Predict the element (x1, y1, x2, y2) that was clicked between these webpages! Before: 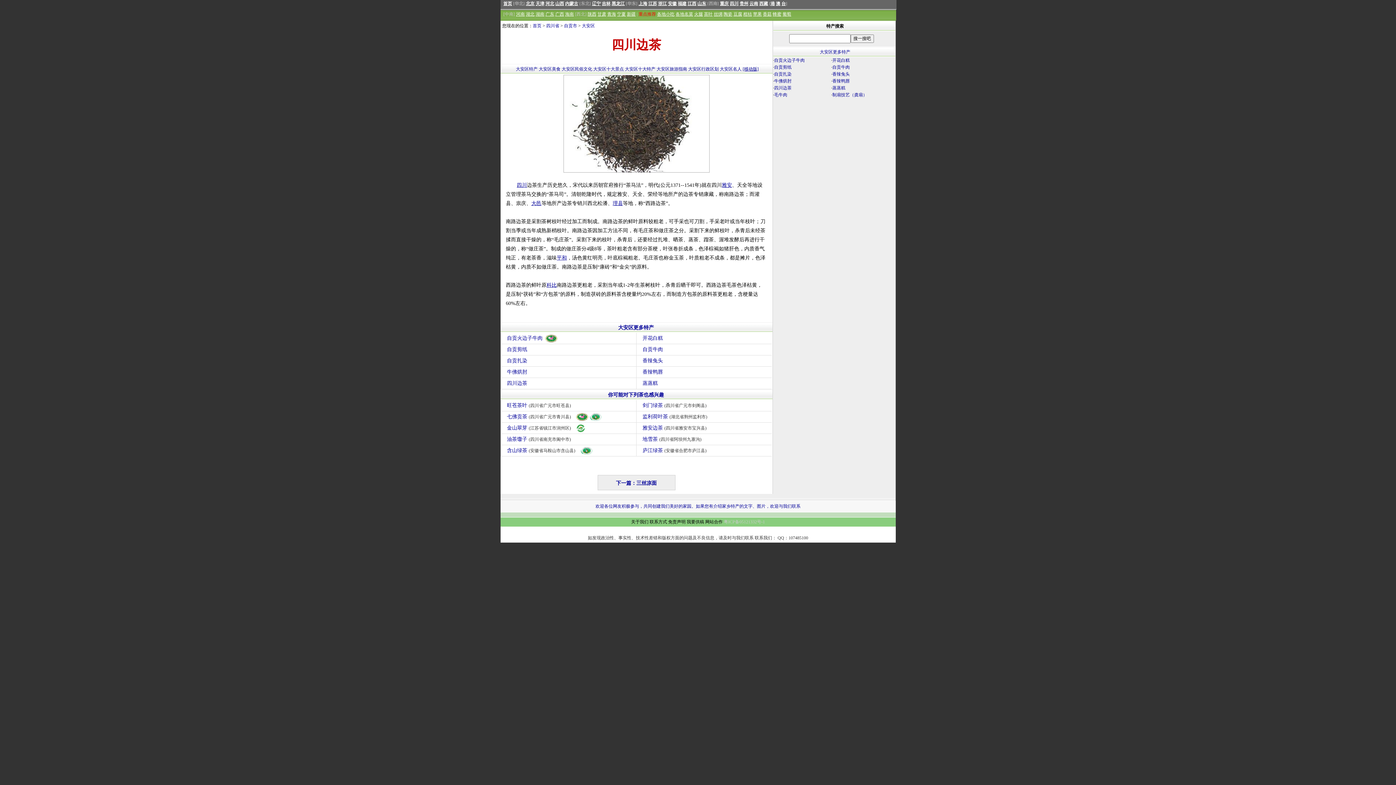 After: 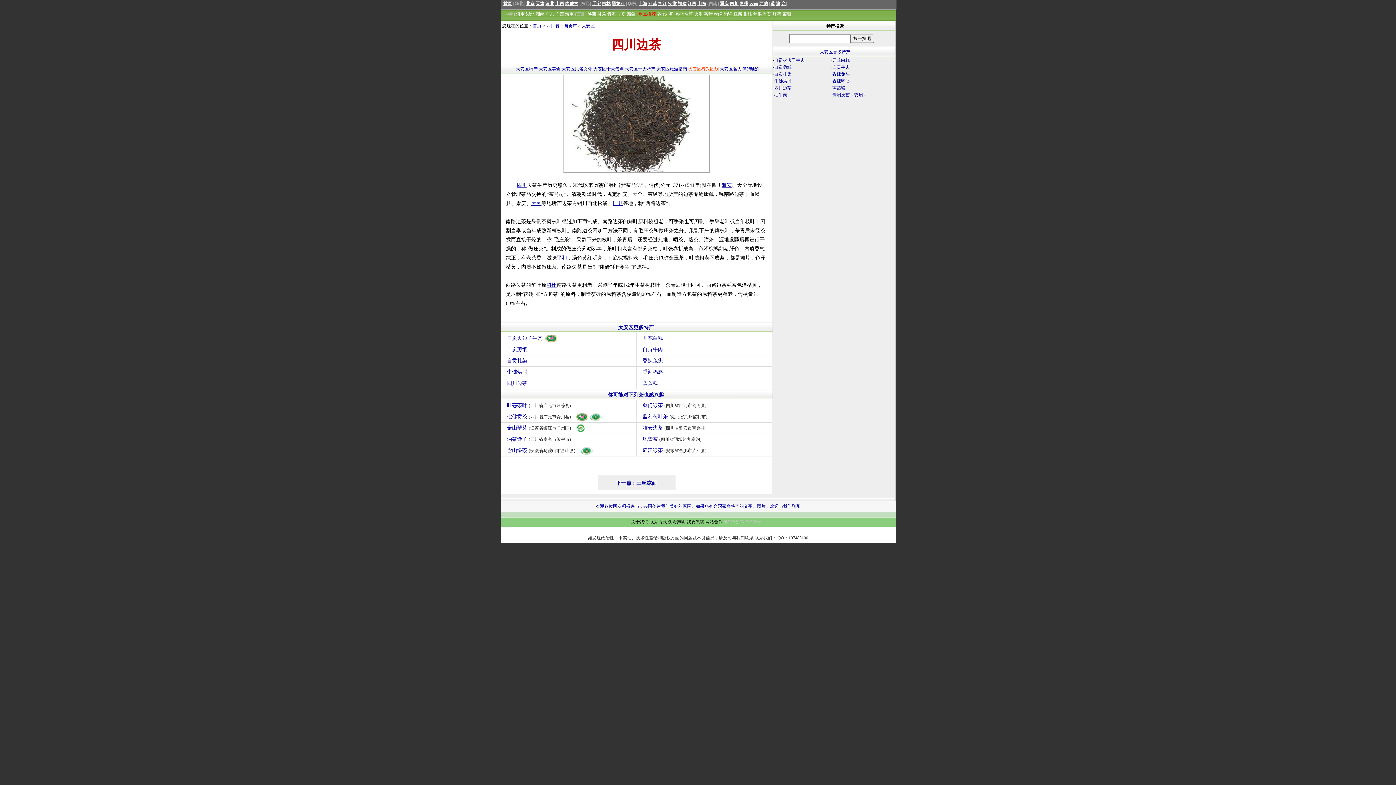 Action: label: 大安区行政区划 bbox: (688, 66, 718, 71)